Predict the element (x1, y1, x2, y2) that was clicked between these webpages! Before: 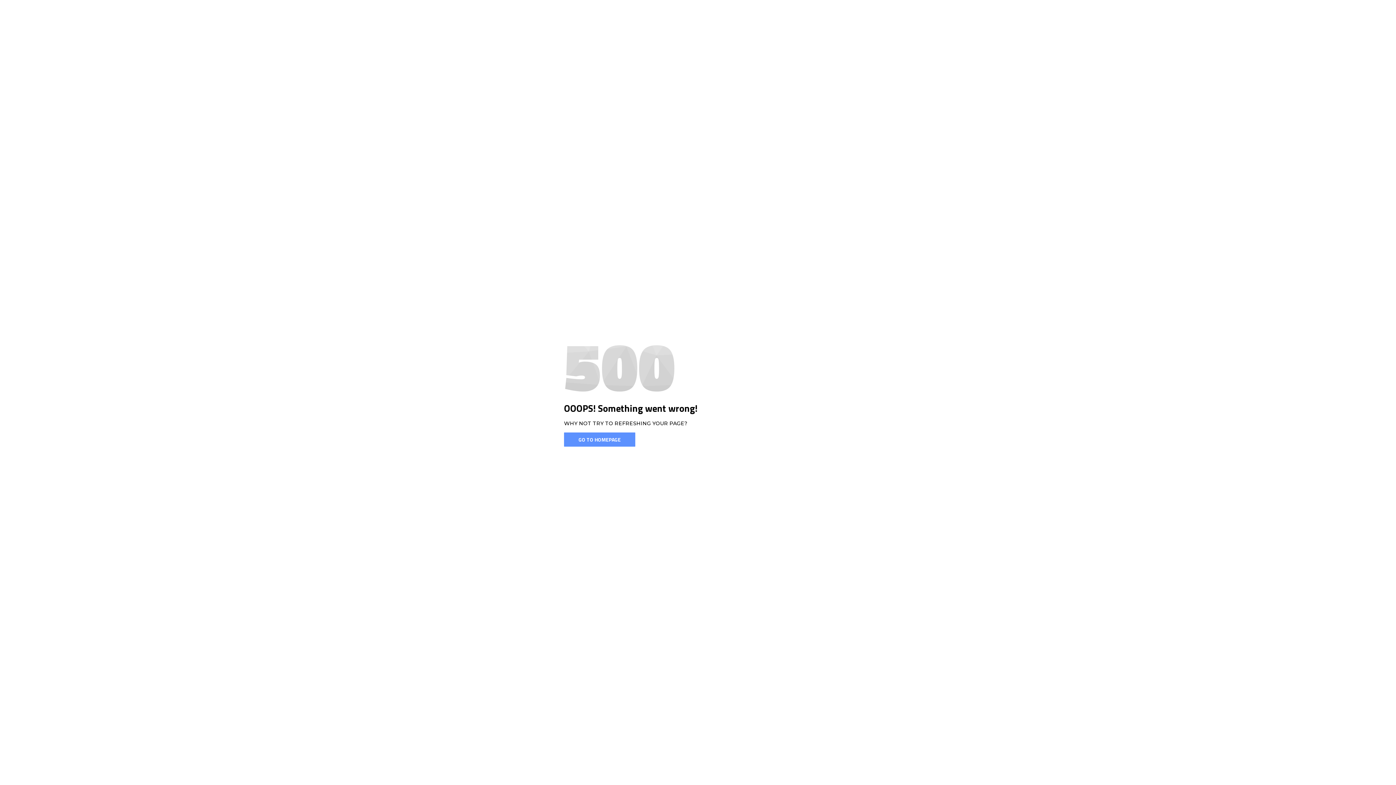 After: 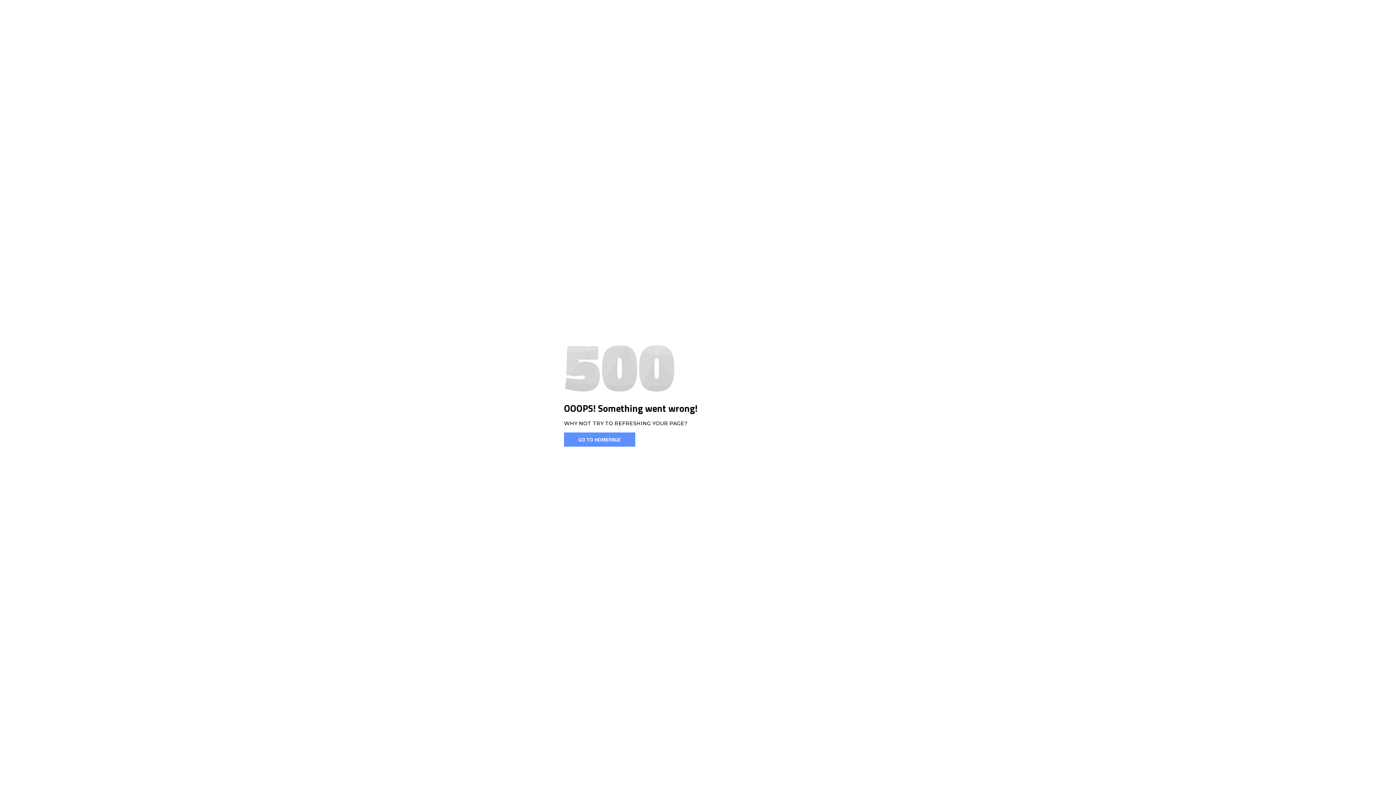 Action: bbox: (564, 432, 635, 446) label: GO TO HOMEPAGE